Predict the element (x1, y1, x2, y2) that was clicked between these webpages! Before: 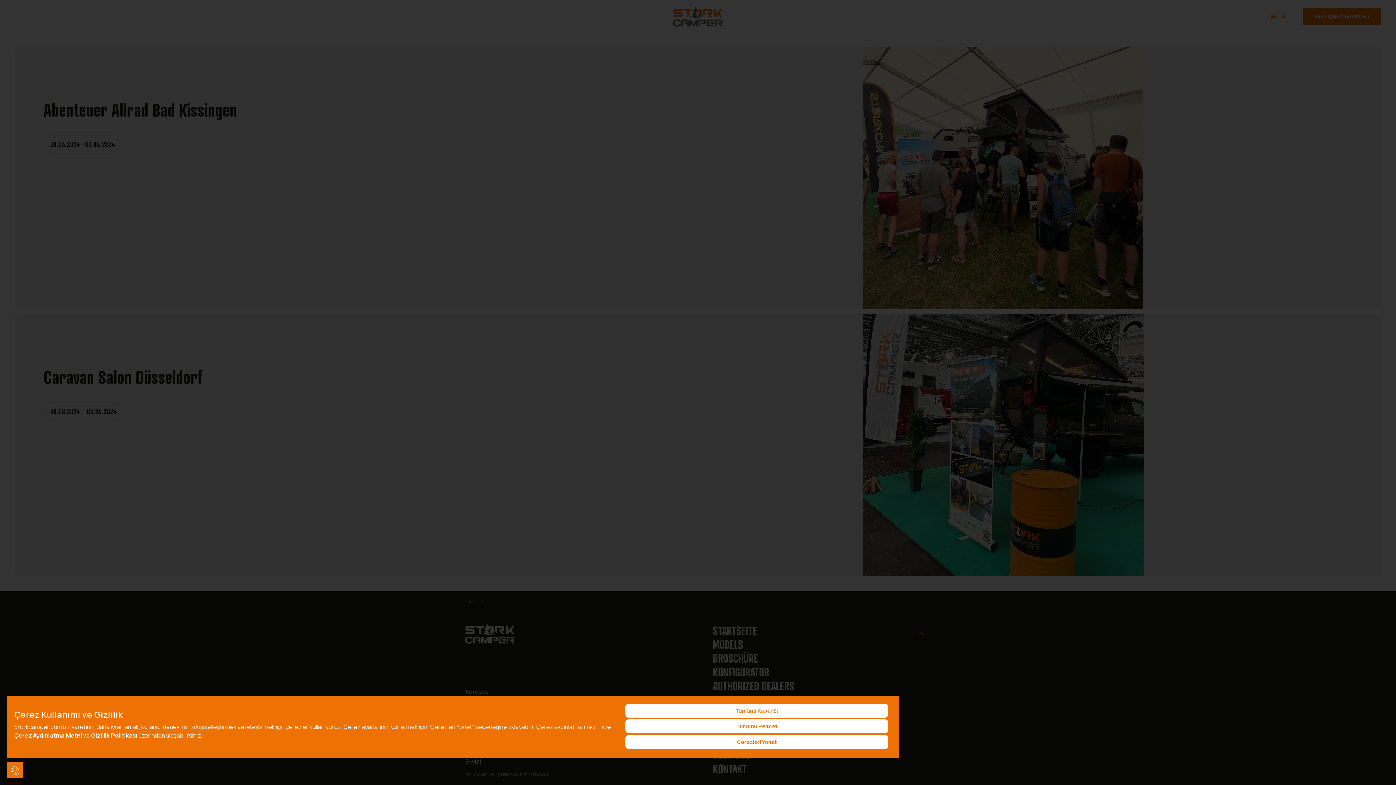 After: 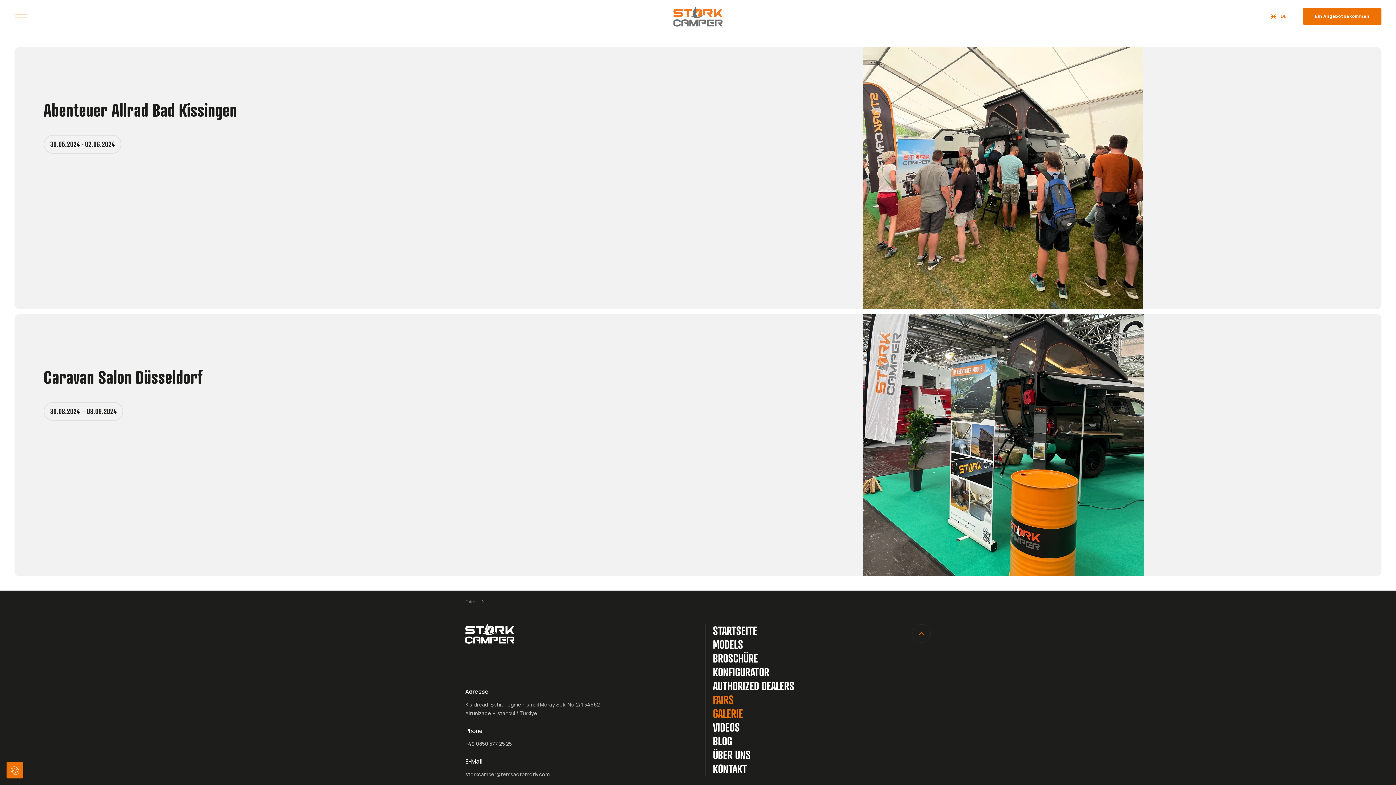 Action: label: Tümünü Kabul Et bbox: (625, 704, 888, 718)